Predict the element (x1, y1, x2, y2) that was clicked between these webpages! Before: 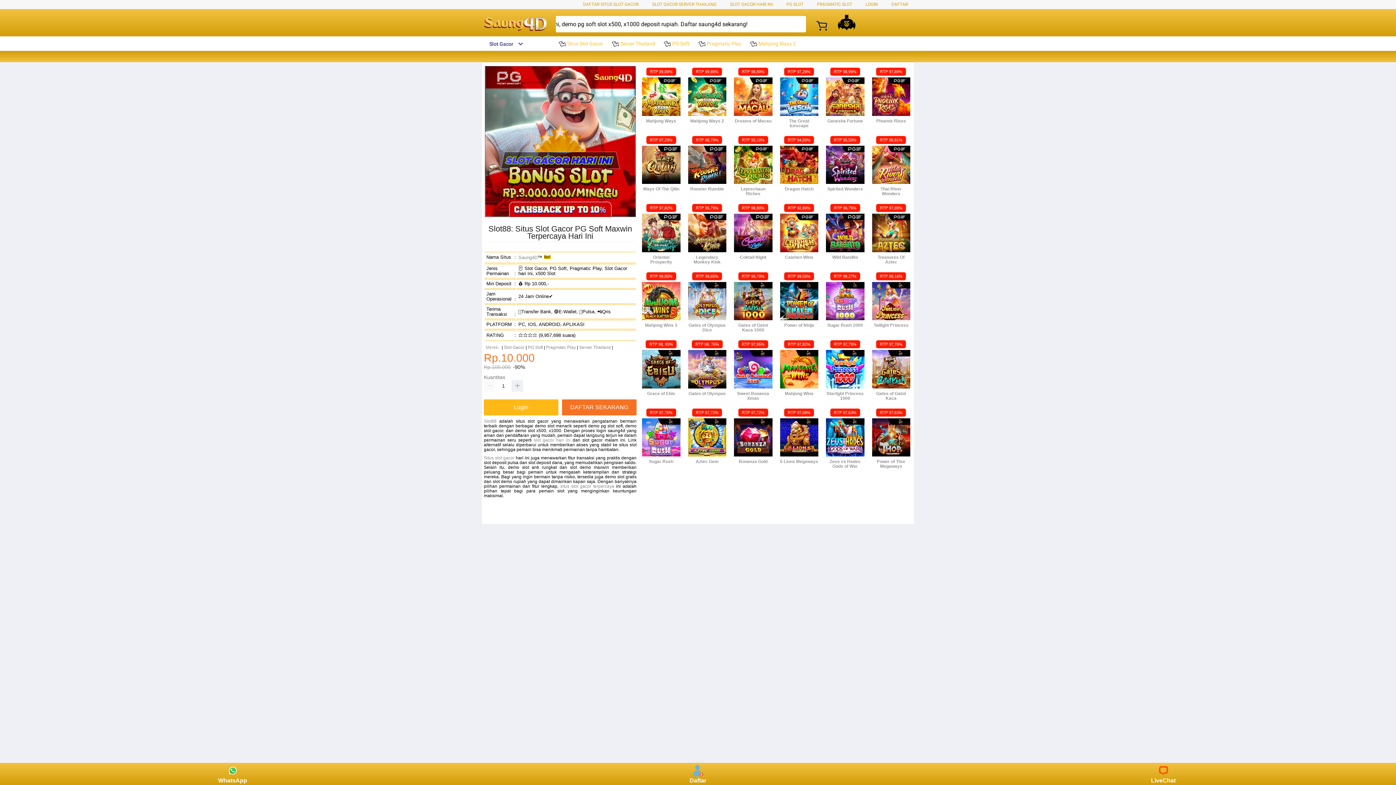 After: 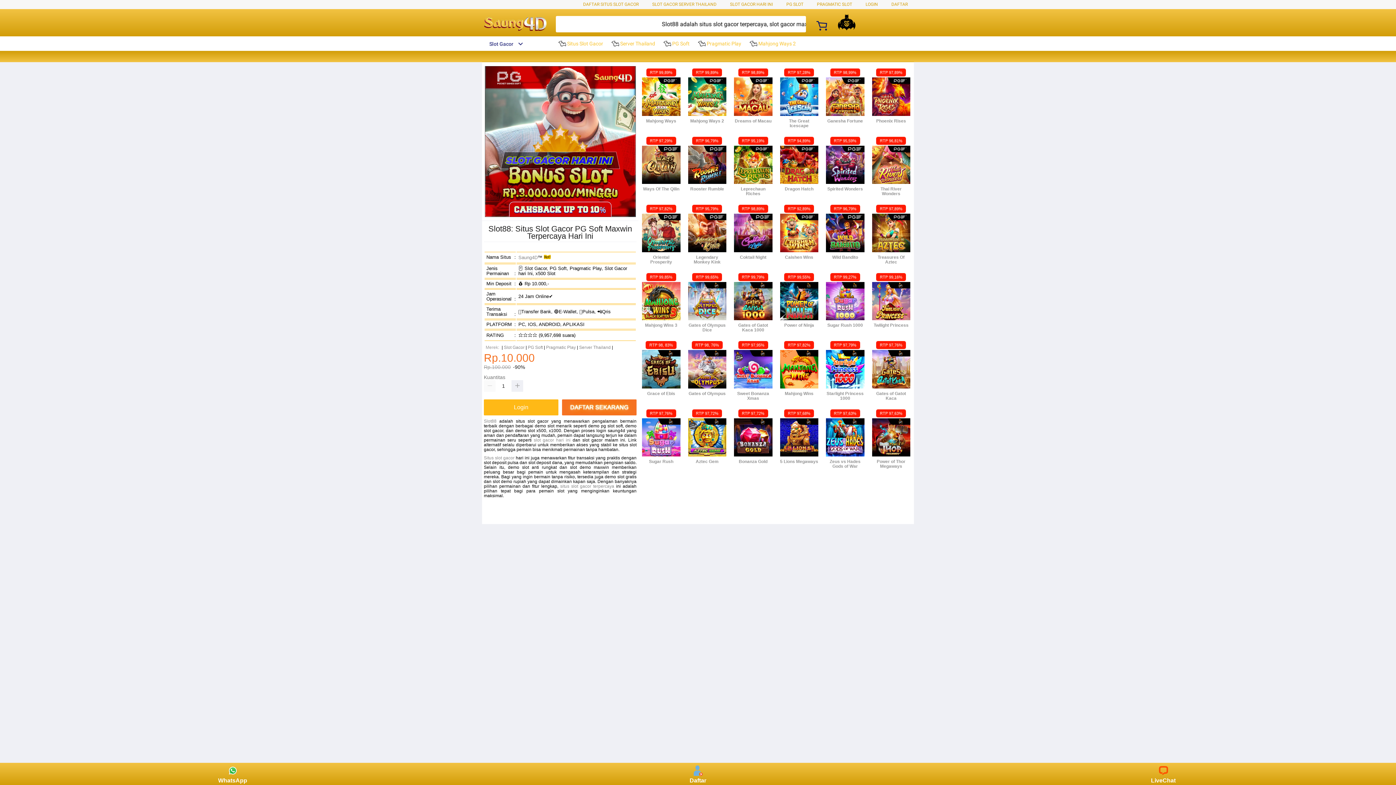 Action: bbox: (611, 36, 658, 50) label:  Server Thailand